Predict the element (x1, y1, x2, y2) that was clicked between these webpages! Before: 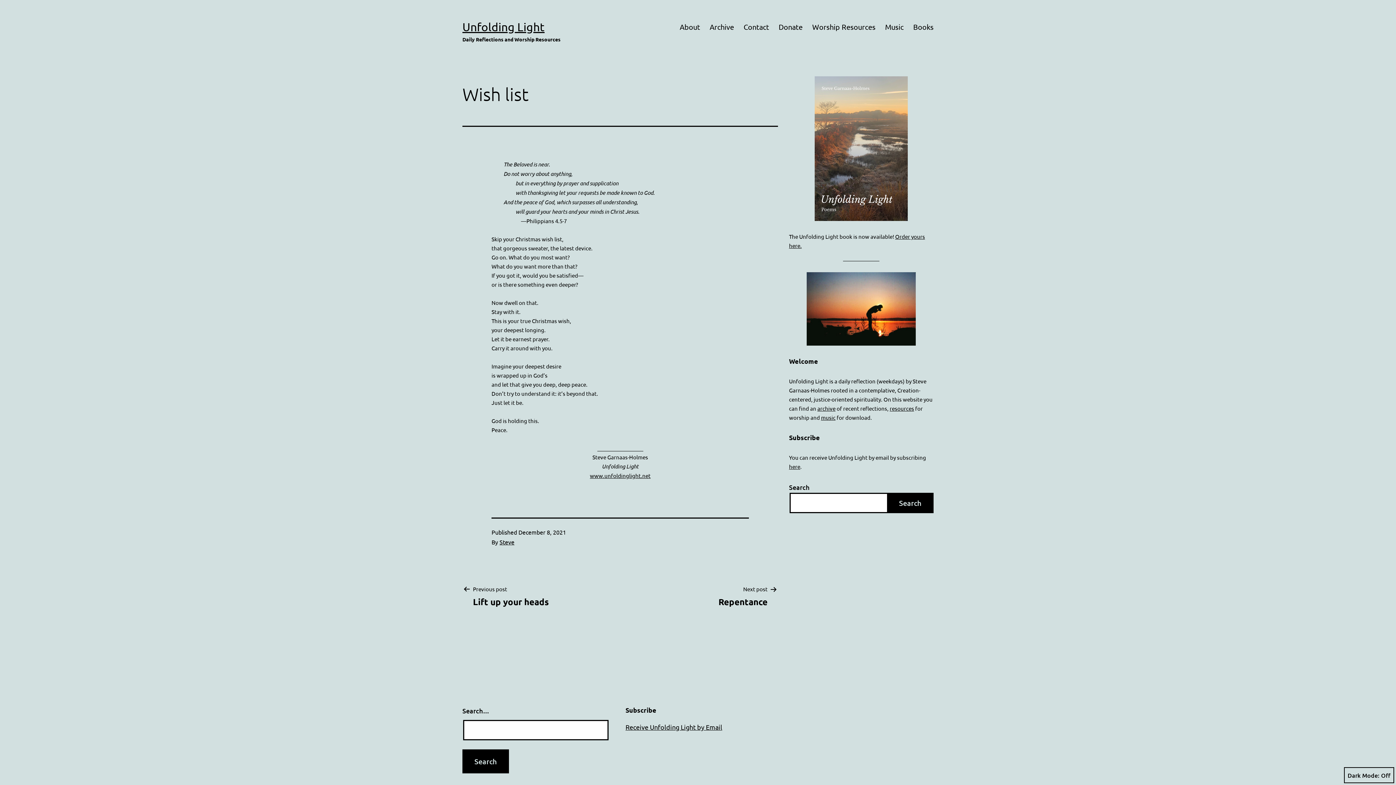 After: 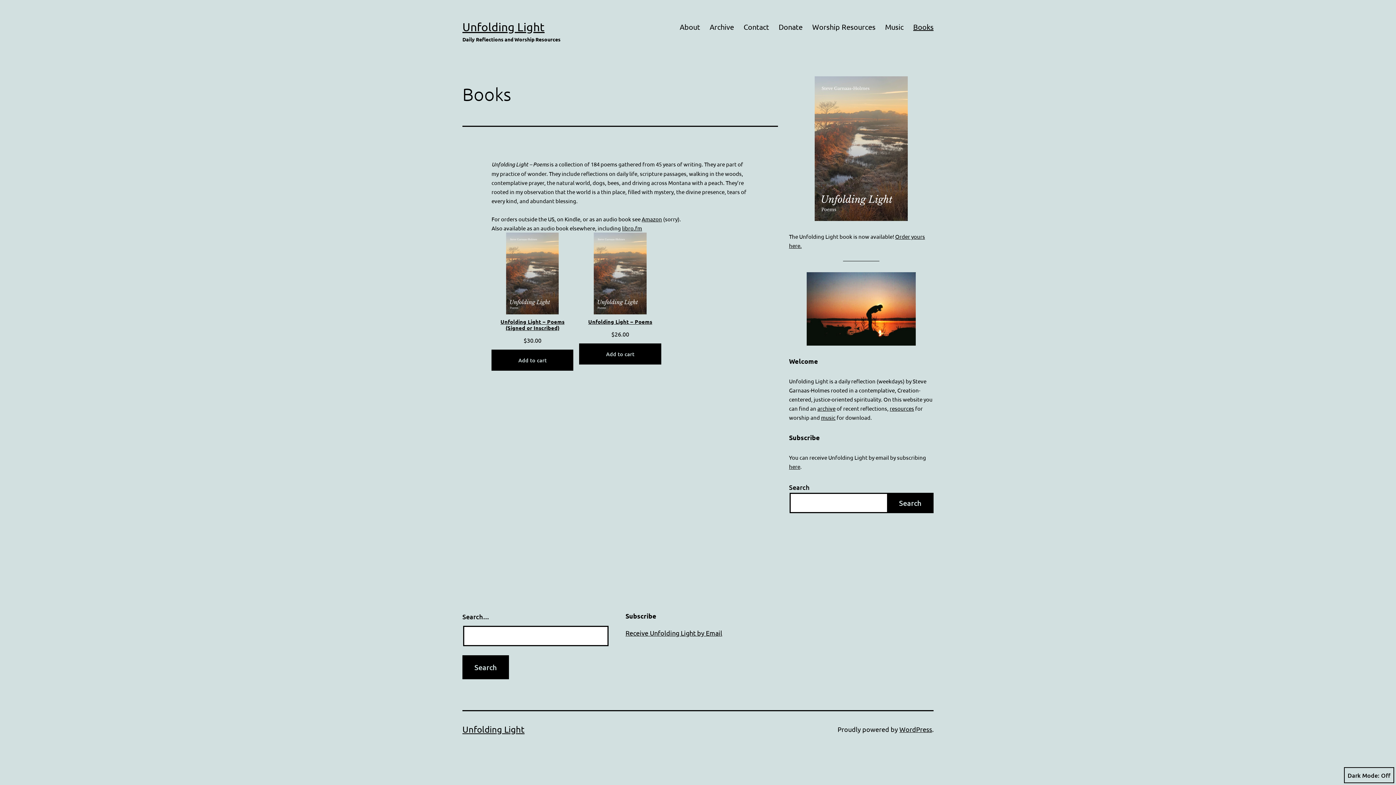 Action: bbox: (789, 76, 933, 220)